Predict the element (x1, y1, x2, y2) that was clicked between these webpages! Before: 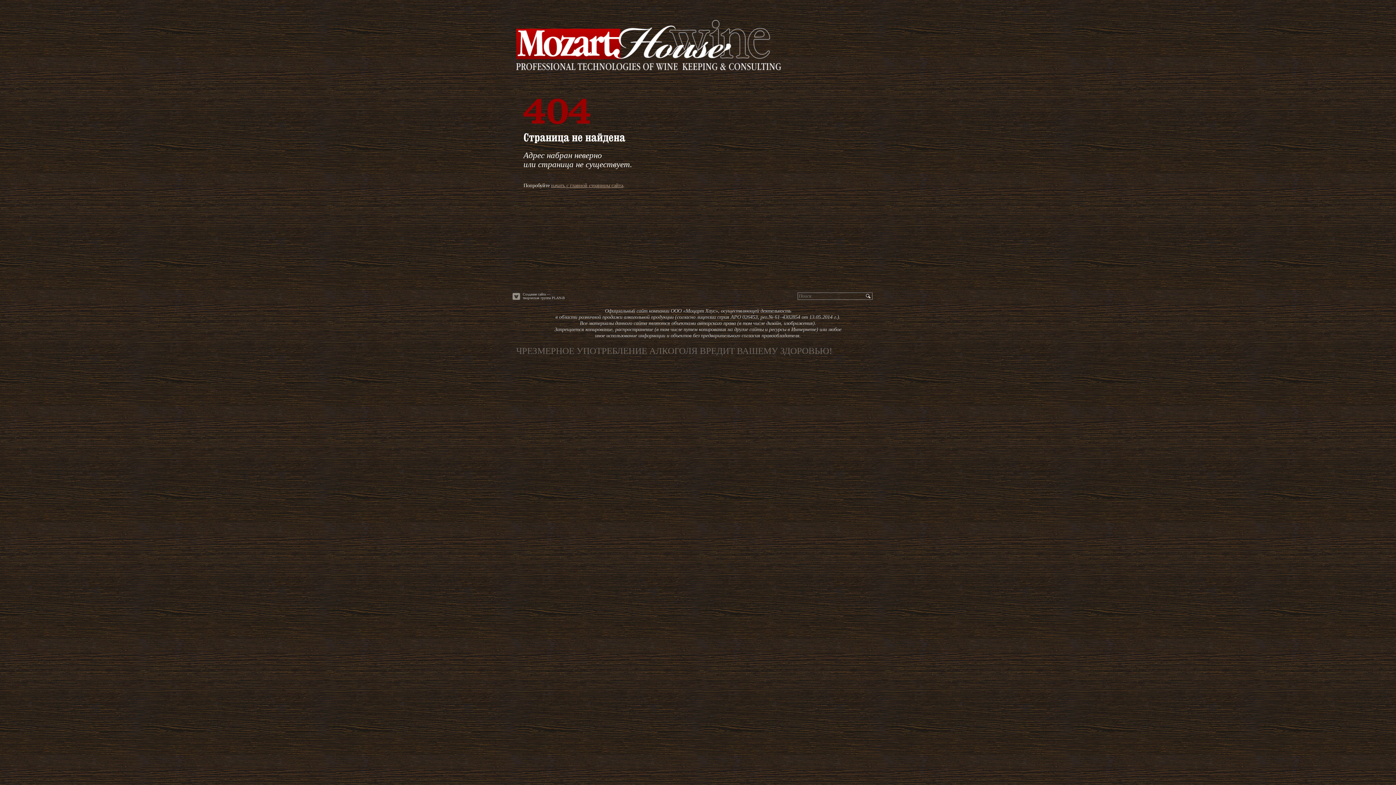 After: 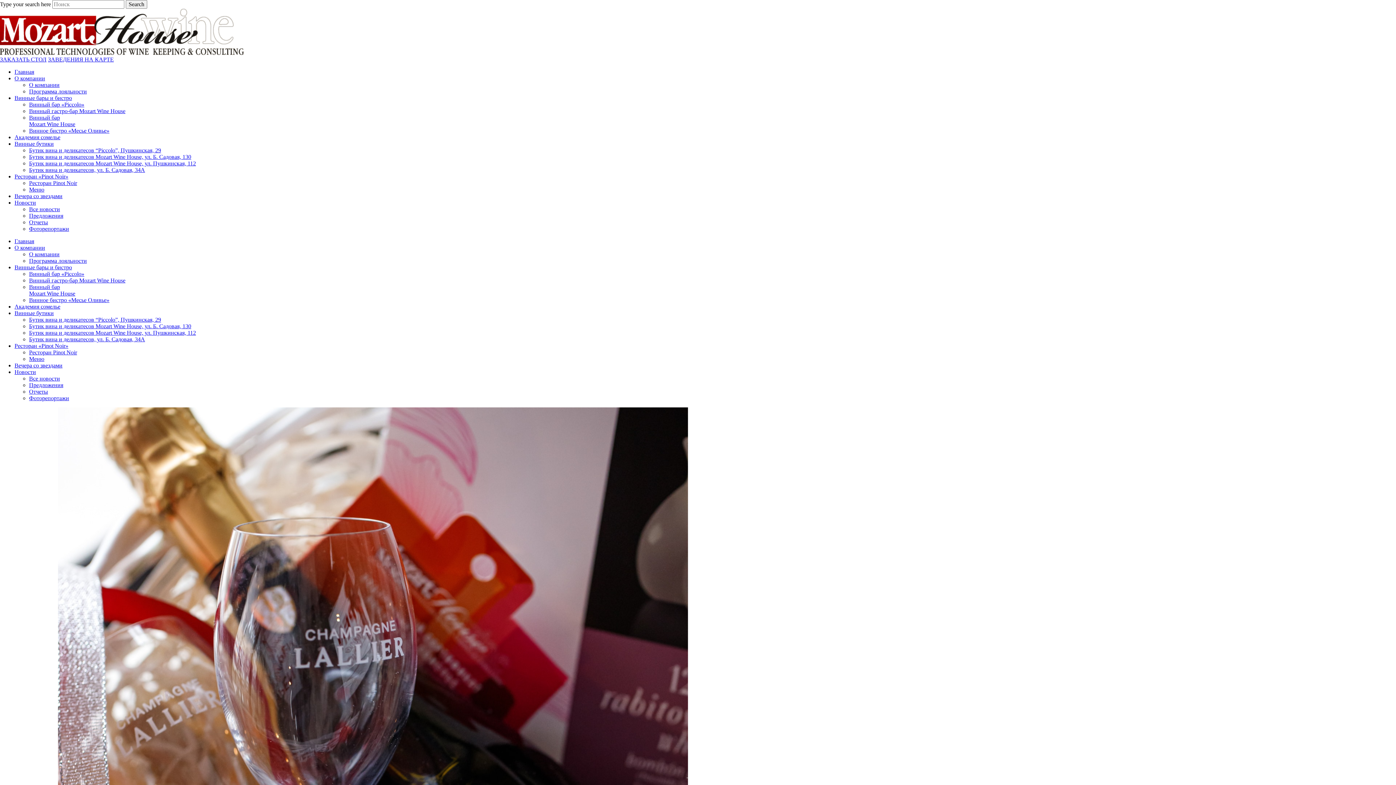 Action: bbox: (551, 182, 623, 188) label: начать с главной страницы сайта